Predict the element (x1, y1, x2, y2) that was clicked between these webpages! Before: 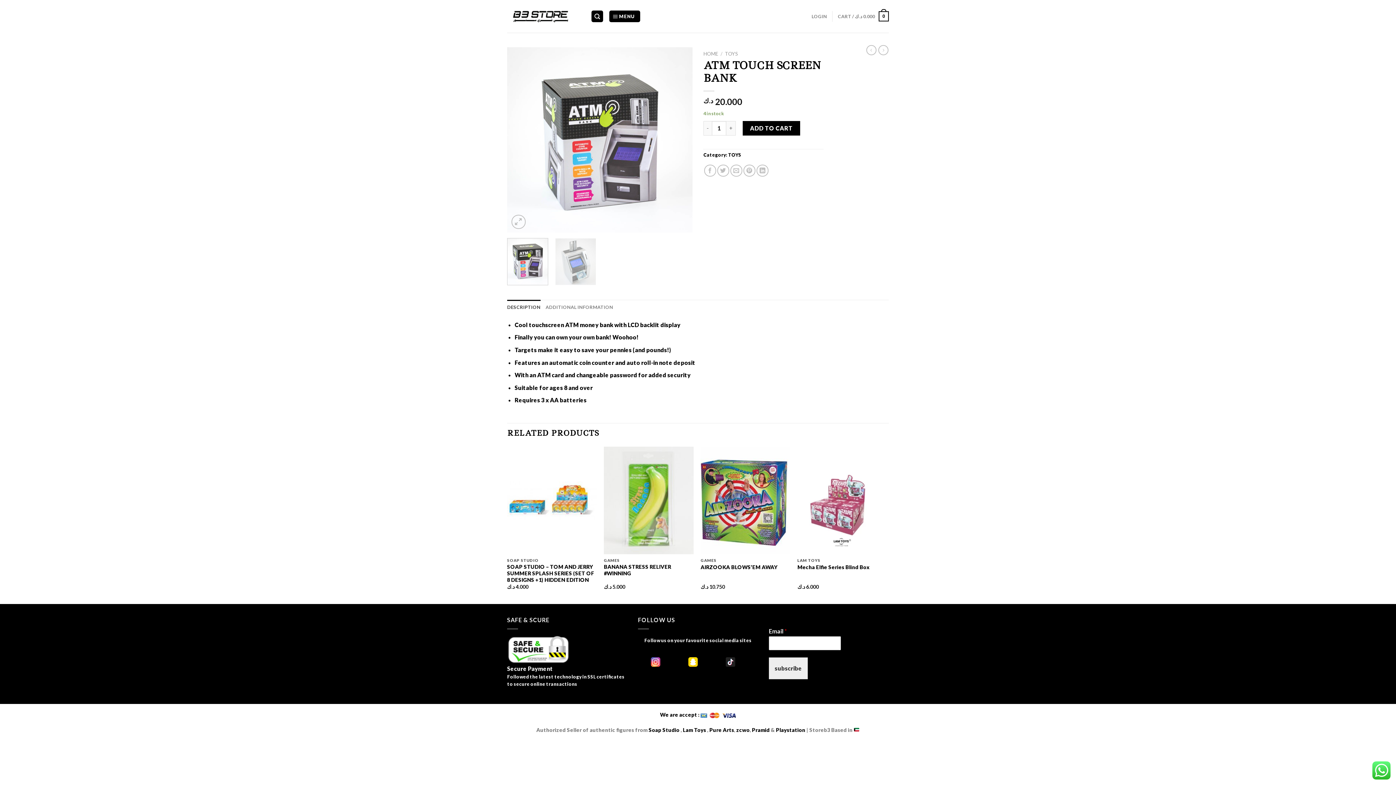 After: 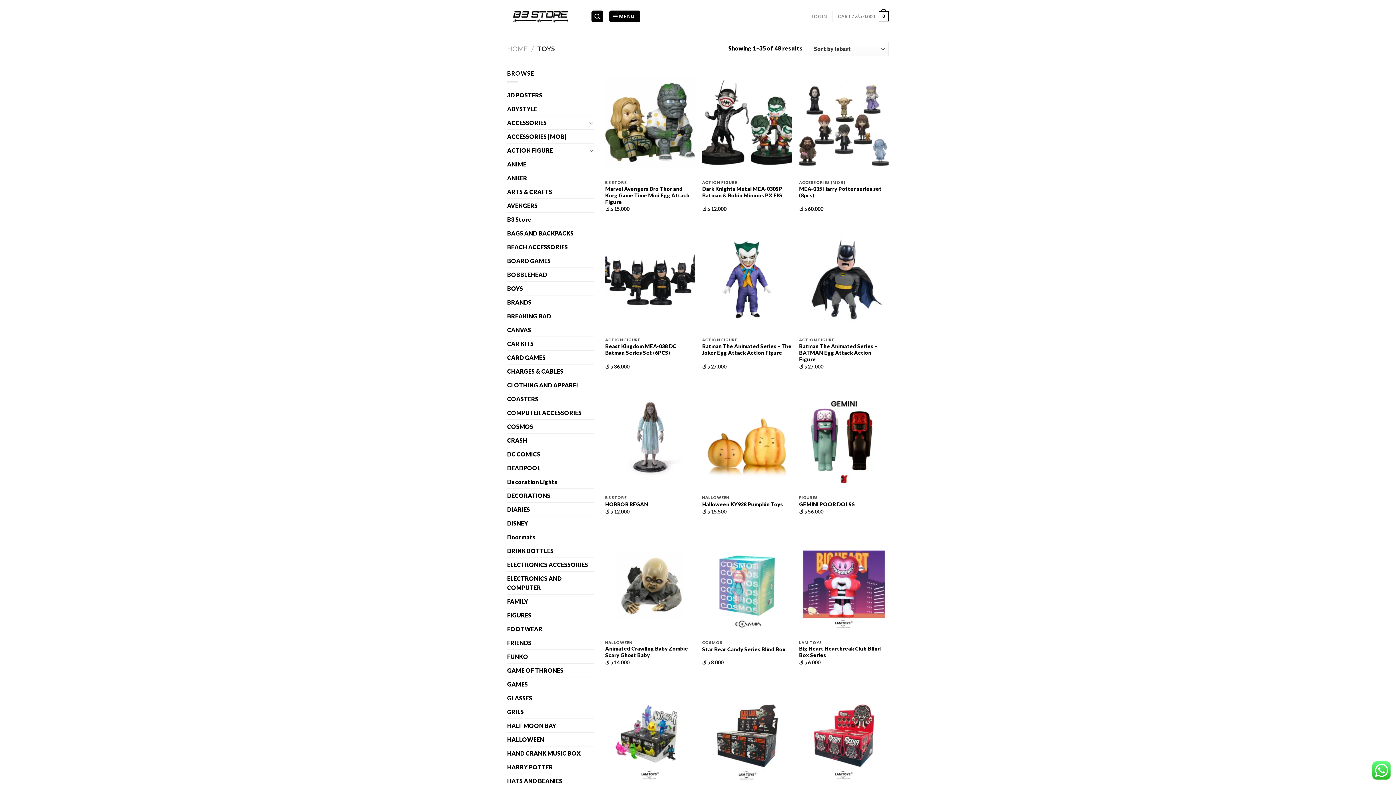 Action: bbox: (728, 151, 741, 157) label: TOYS